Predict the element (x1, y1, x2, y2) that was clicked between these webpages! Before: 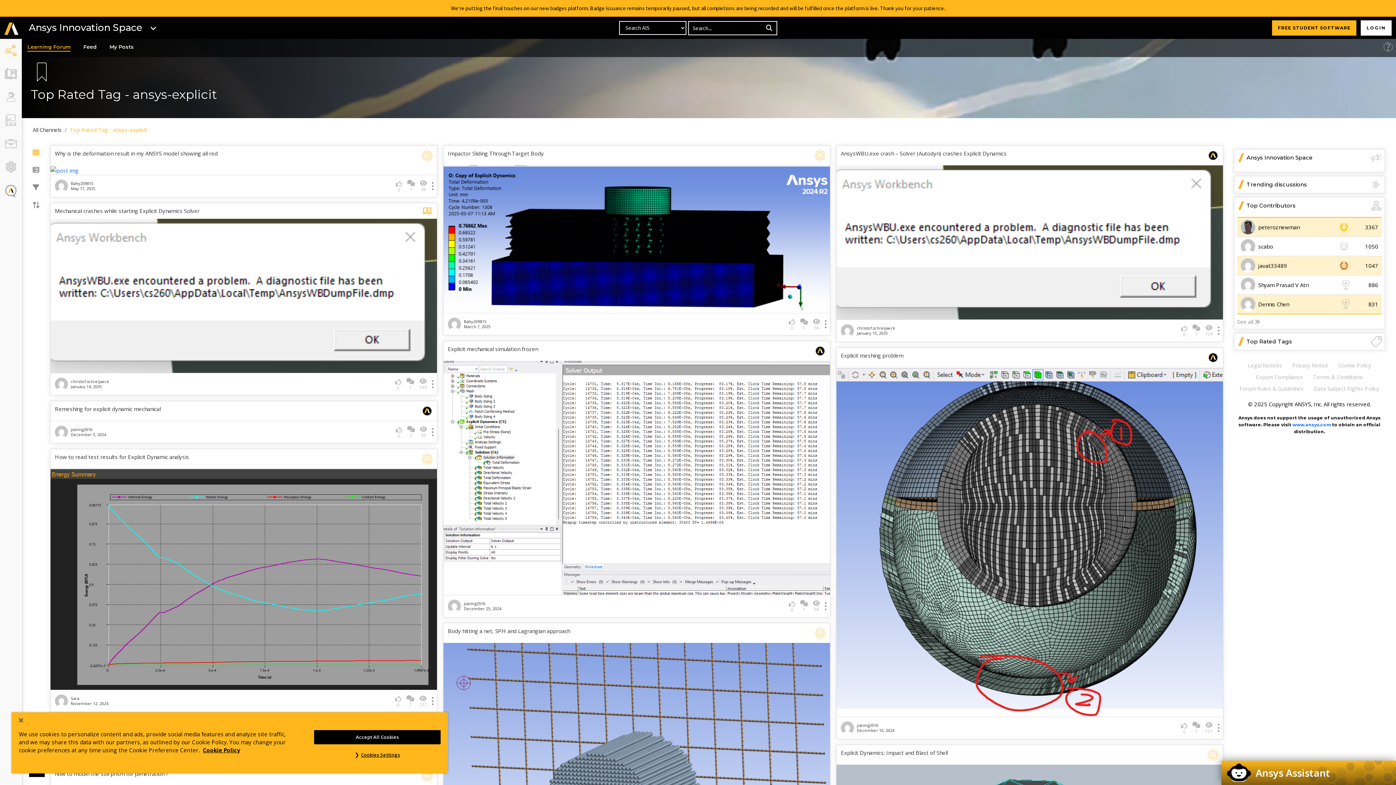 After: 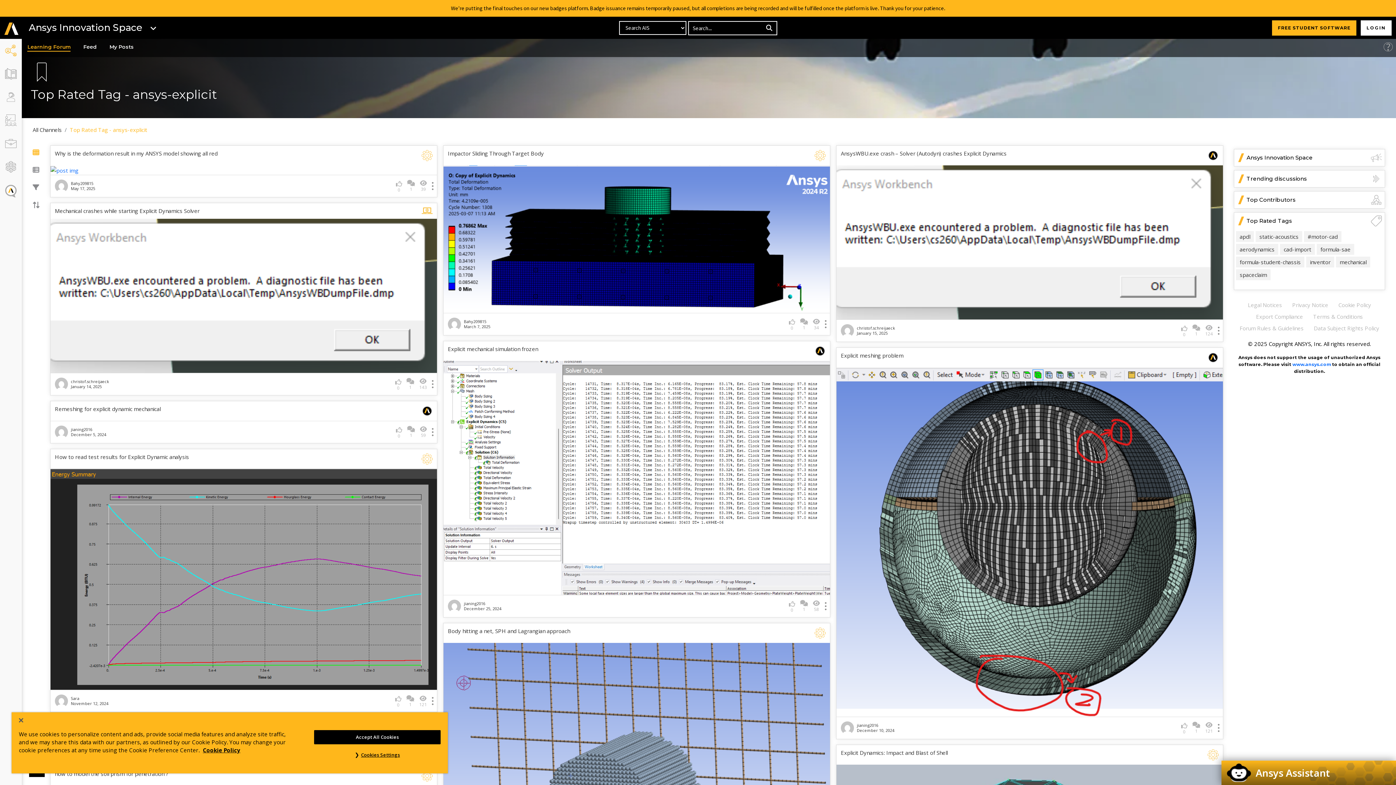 Action: label: Top Rated Tags bbox: (1237, 336, 1382, 347)